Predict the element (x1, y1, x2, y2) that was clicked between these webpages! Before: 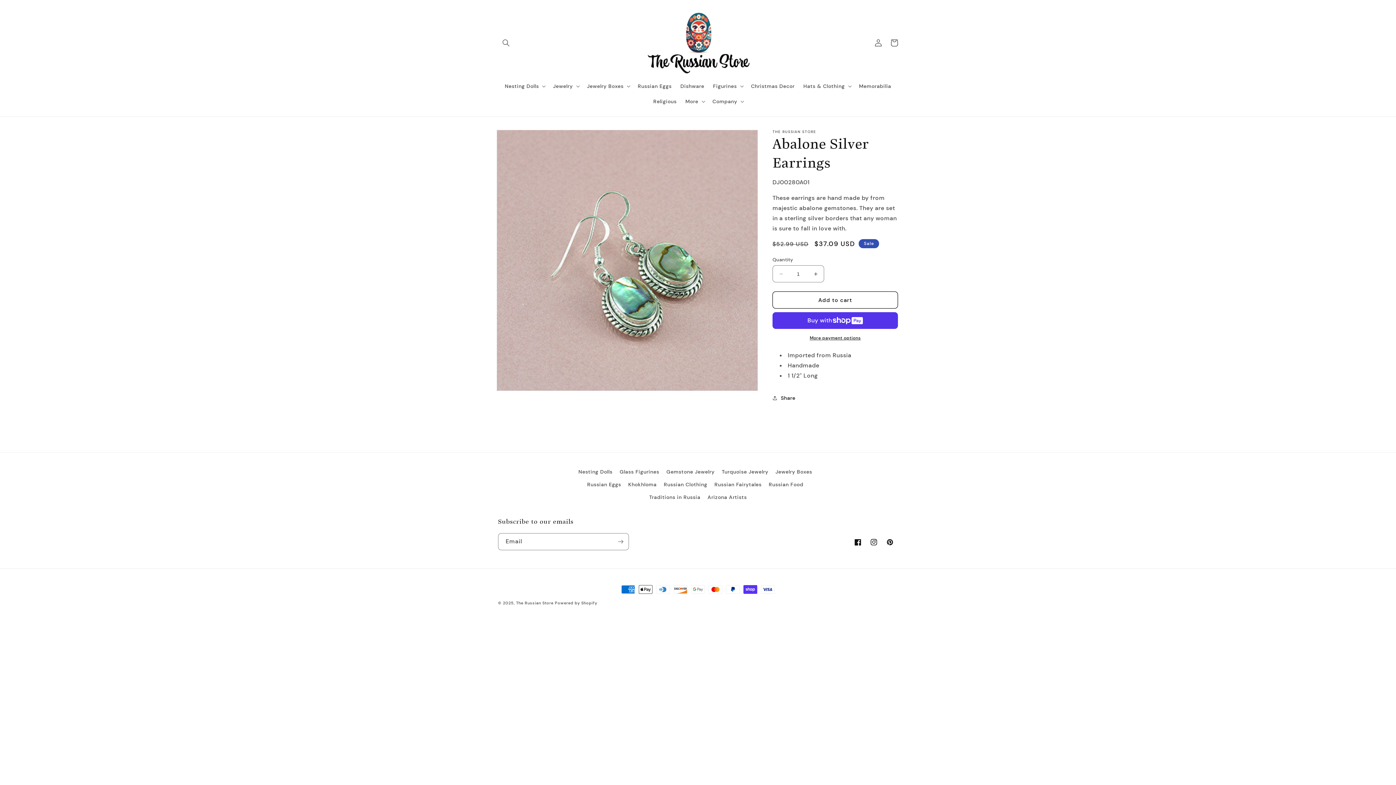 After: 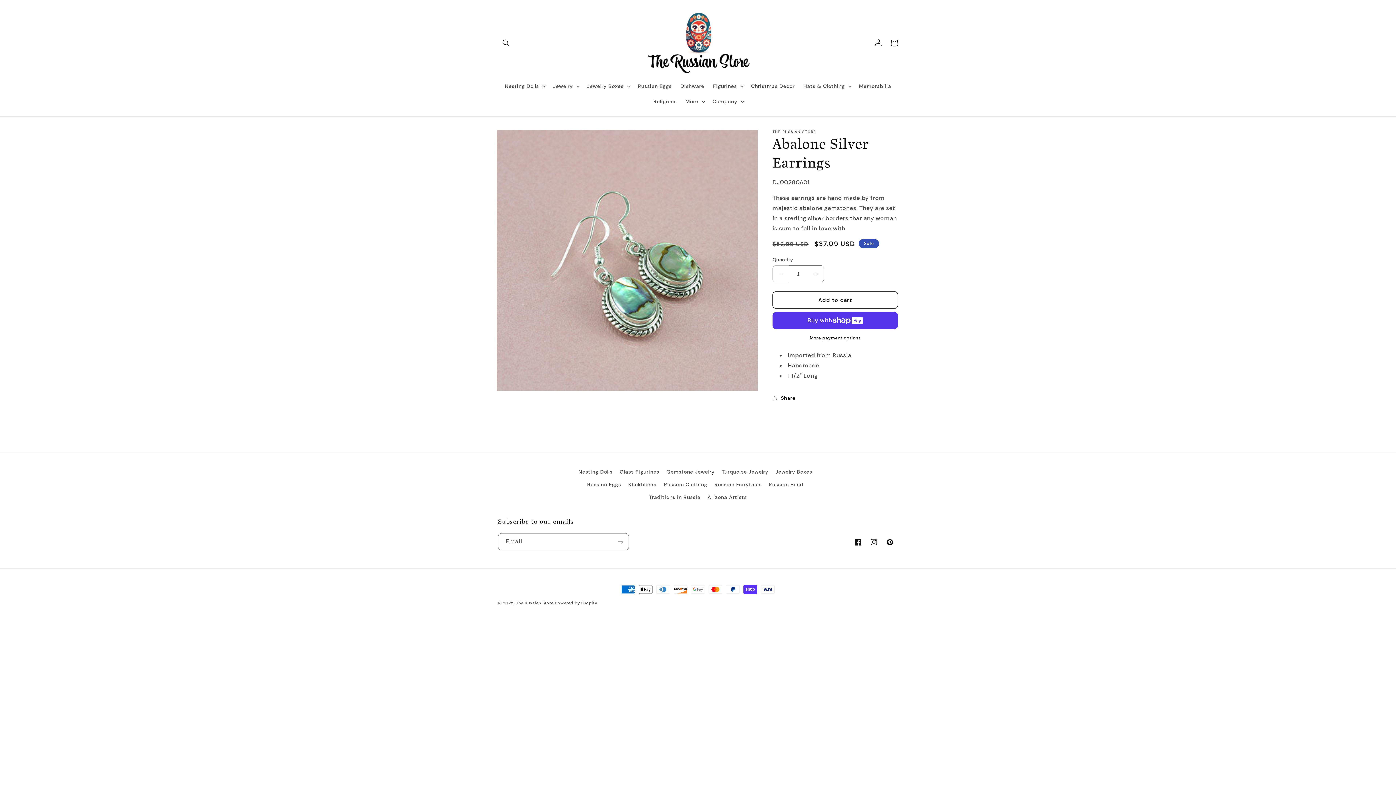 Action: label: Decrease quantity for Abalone Silver Earrings bbox: (773, 265, 789, 282)